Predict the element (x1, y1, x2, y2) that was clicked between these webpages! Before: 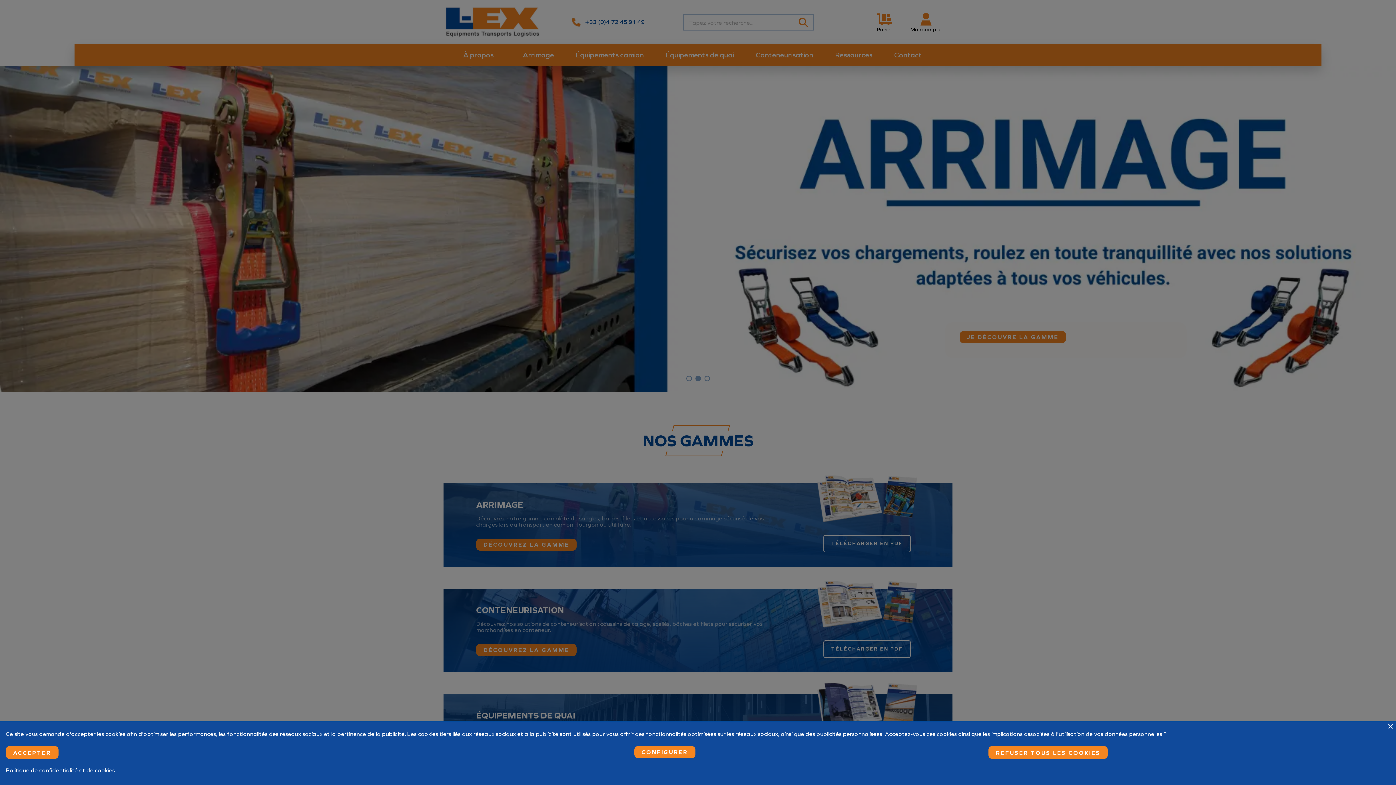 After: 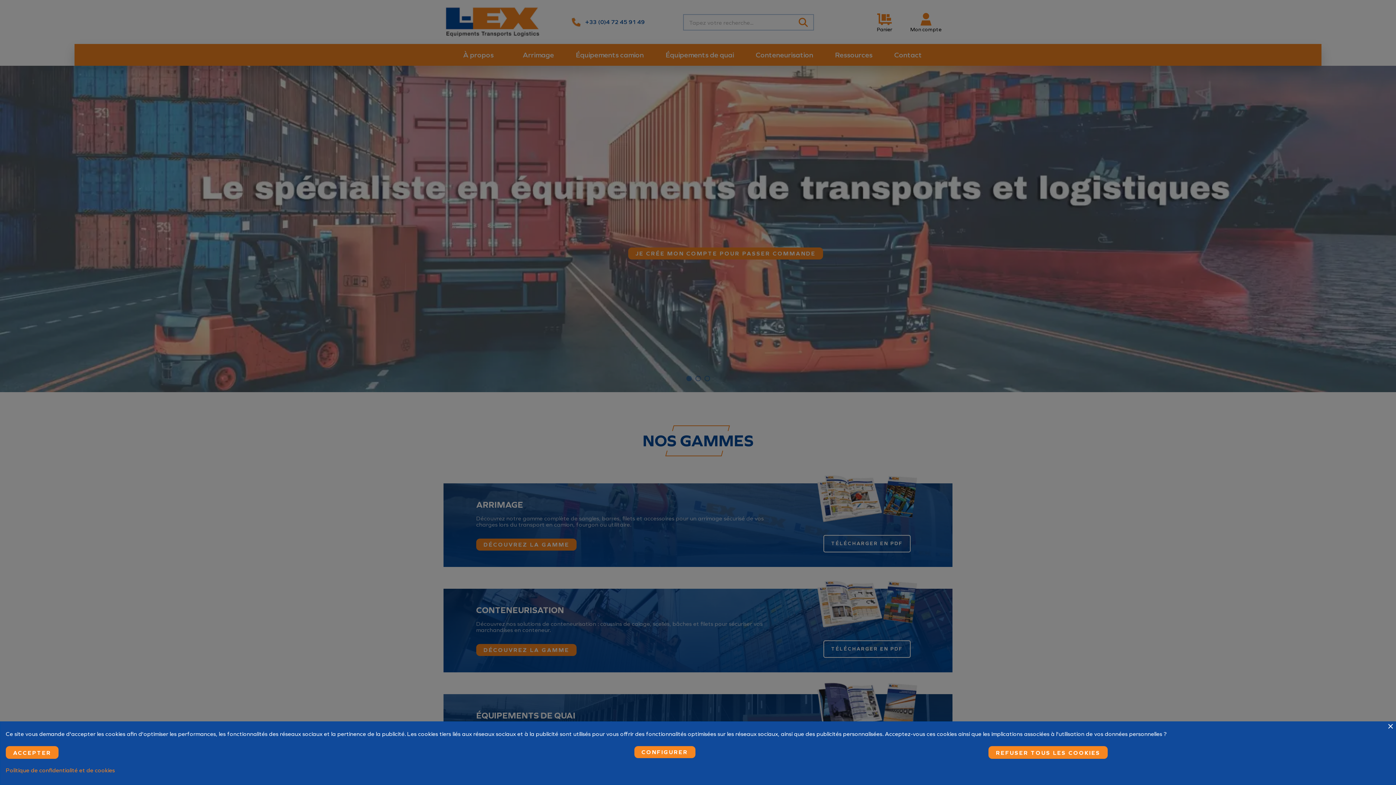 Action: bbox: (5, 767, 114, 774) label: Politique de confidentialité et de cookies